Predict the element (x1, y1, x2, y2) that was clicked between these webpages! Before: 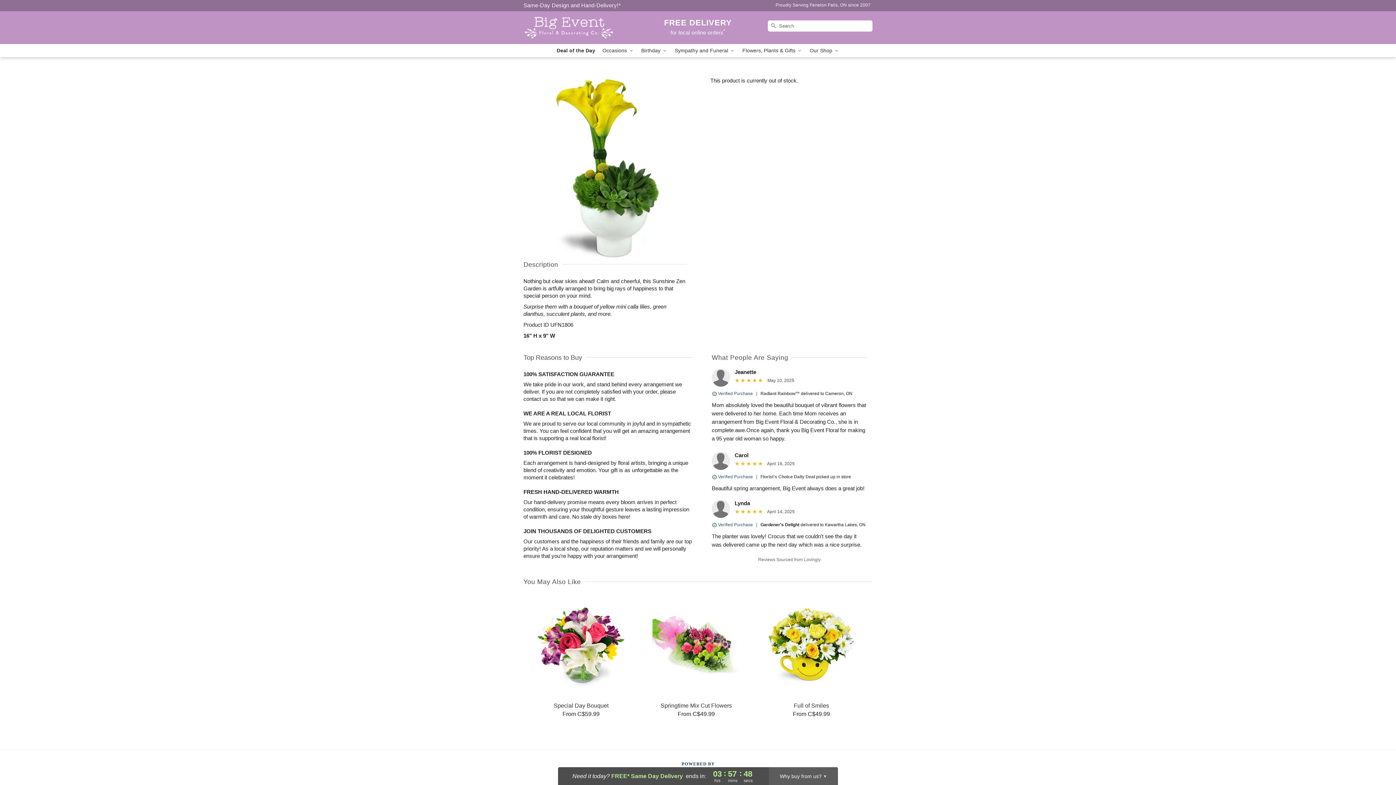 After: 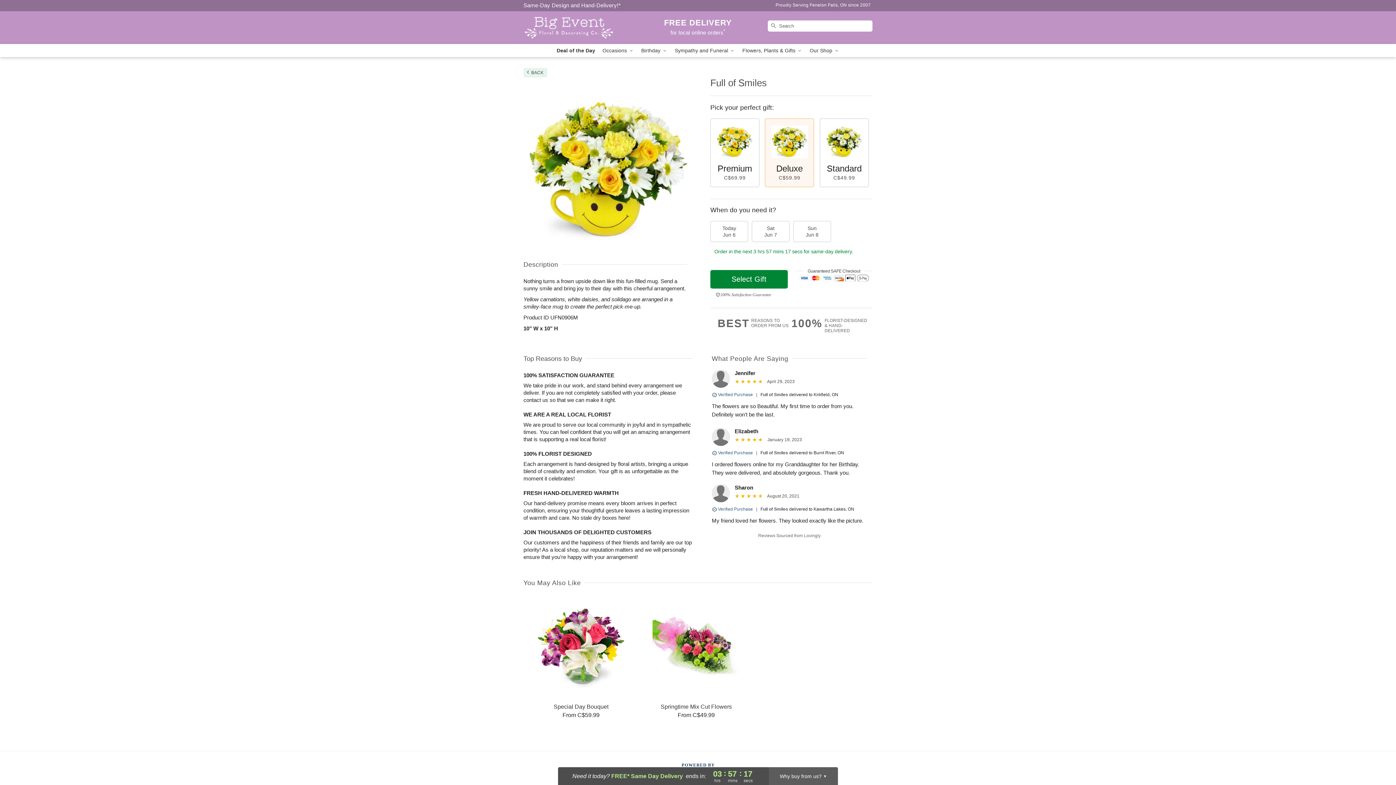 Action: label: Full of Smiles

From C$49.99 bbox: (754, 595, 868, 718)